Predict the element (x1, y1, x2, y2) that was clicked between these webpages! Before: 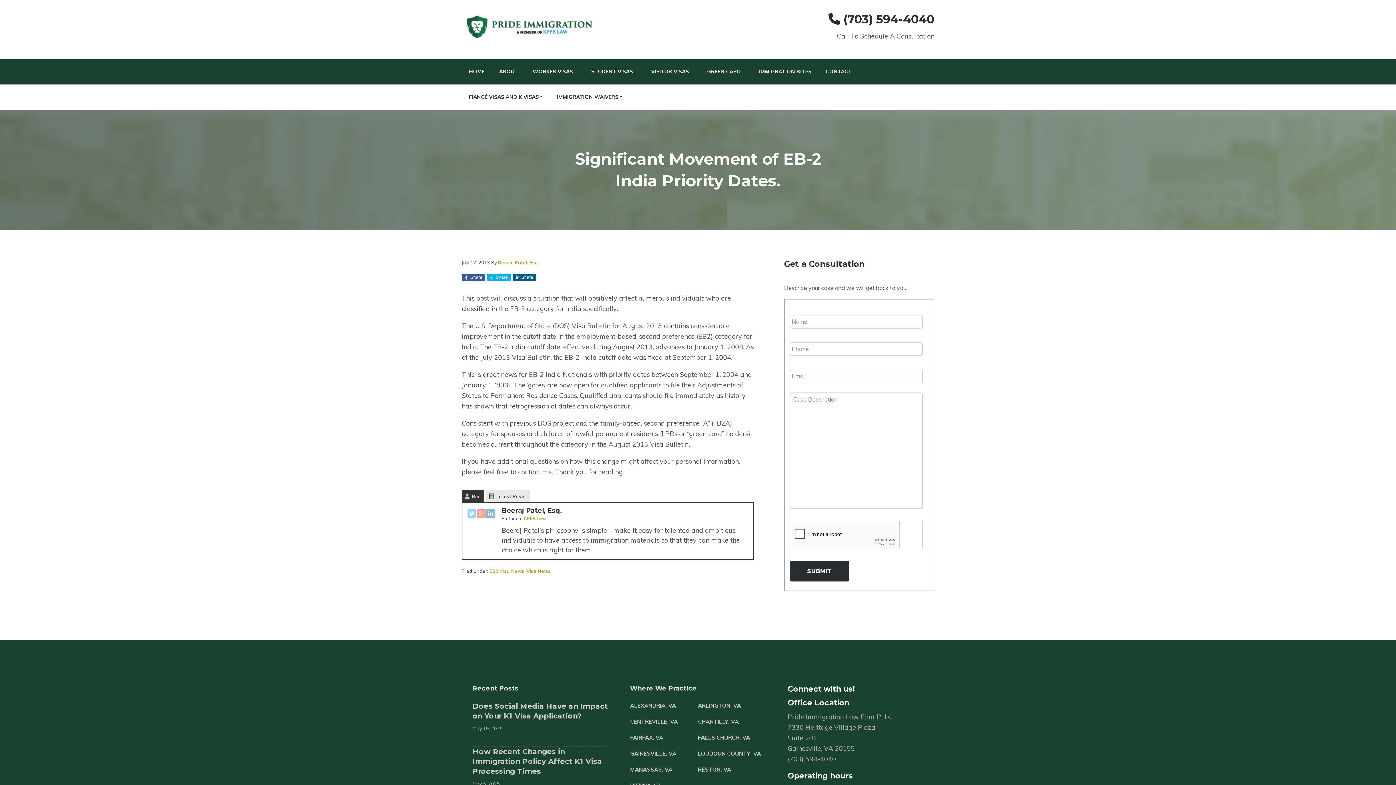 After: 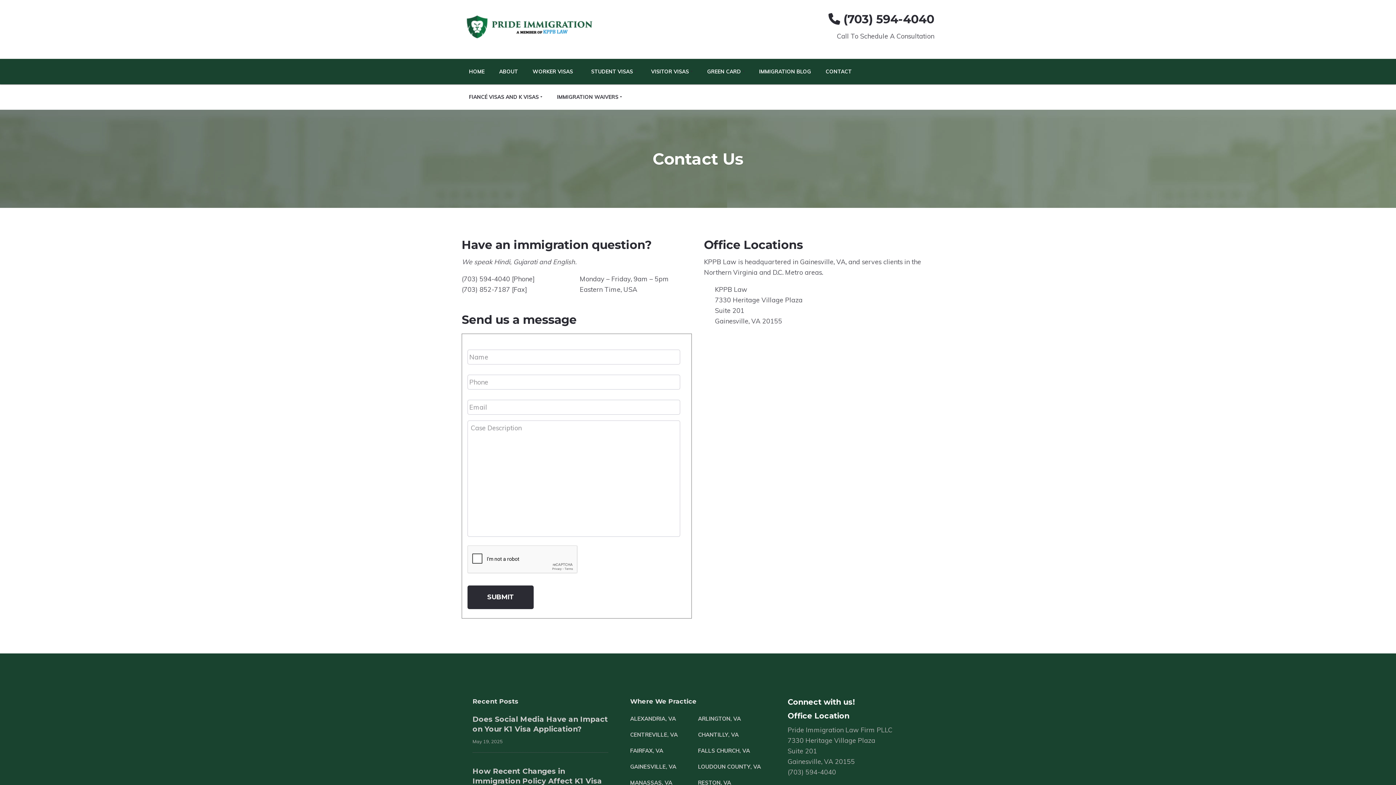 Action: label: CONTACT bbox: (818, 60, 852, 82)